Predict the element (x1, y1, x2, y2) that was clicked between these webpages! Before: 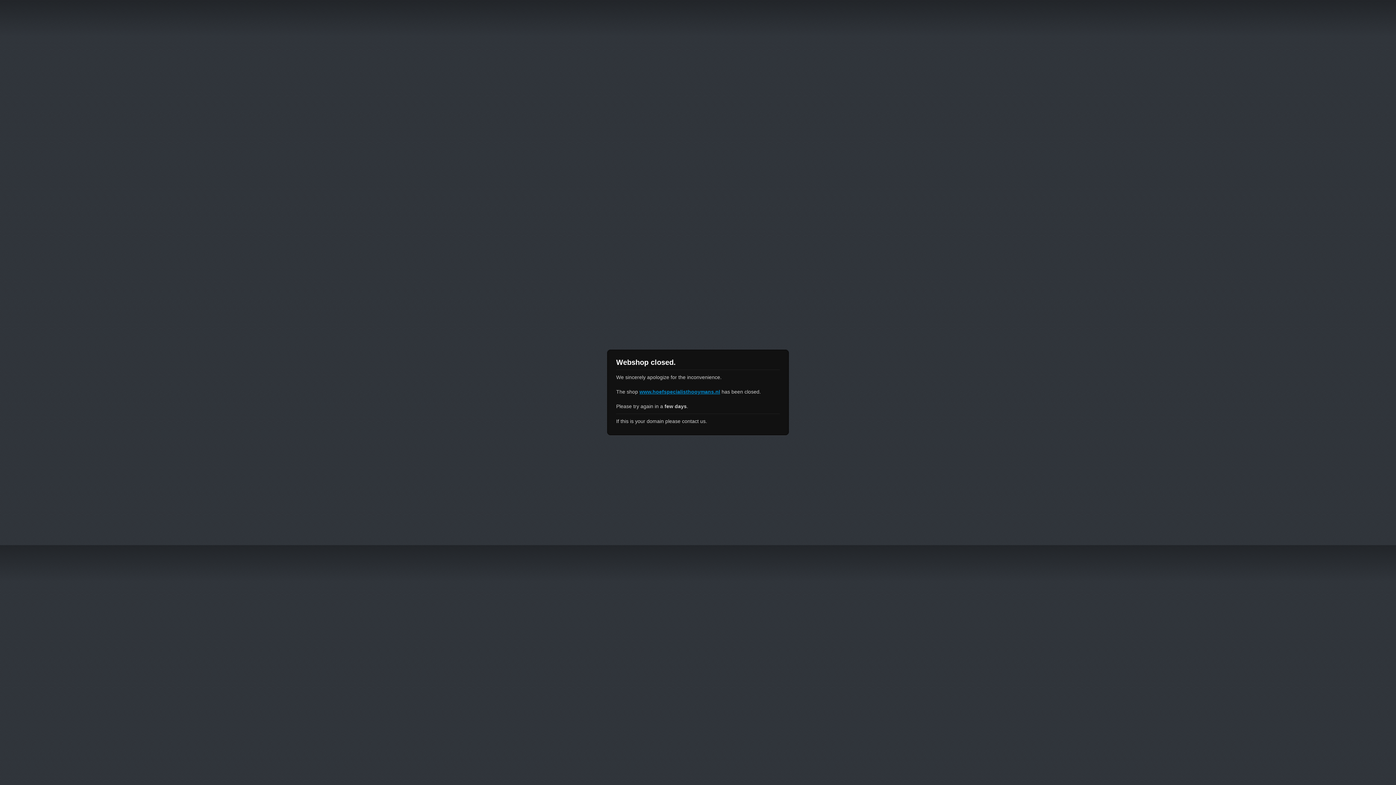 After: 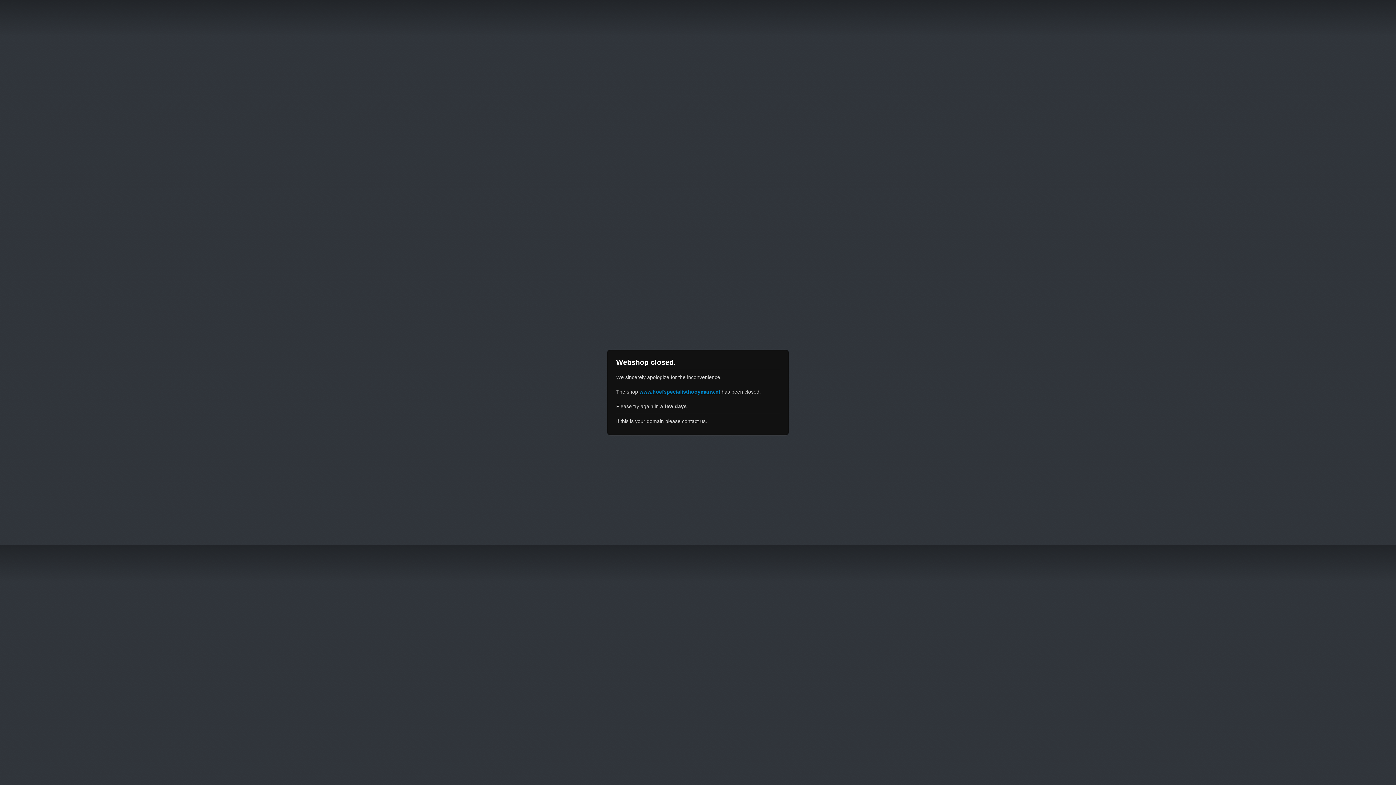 Action: bbox: (639, 389, 720, 394) label: www.hoefspecialisthooymans.nl